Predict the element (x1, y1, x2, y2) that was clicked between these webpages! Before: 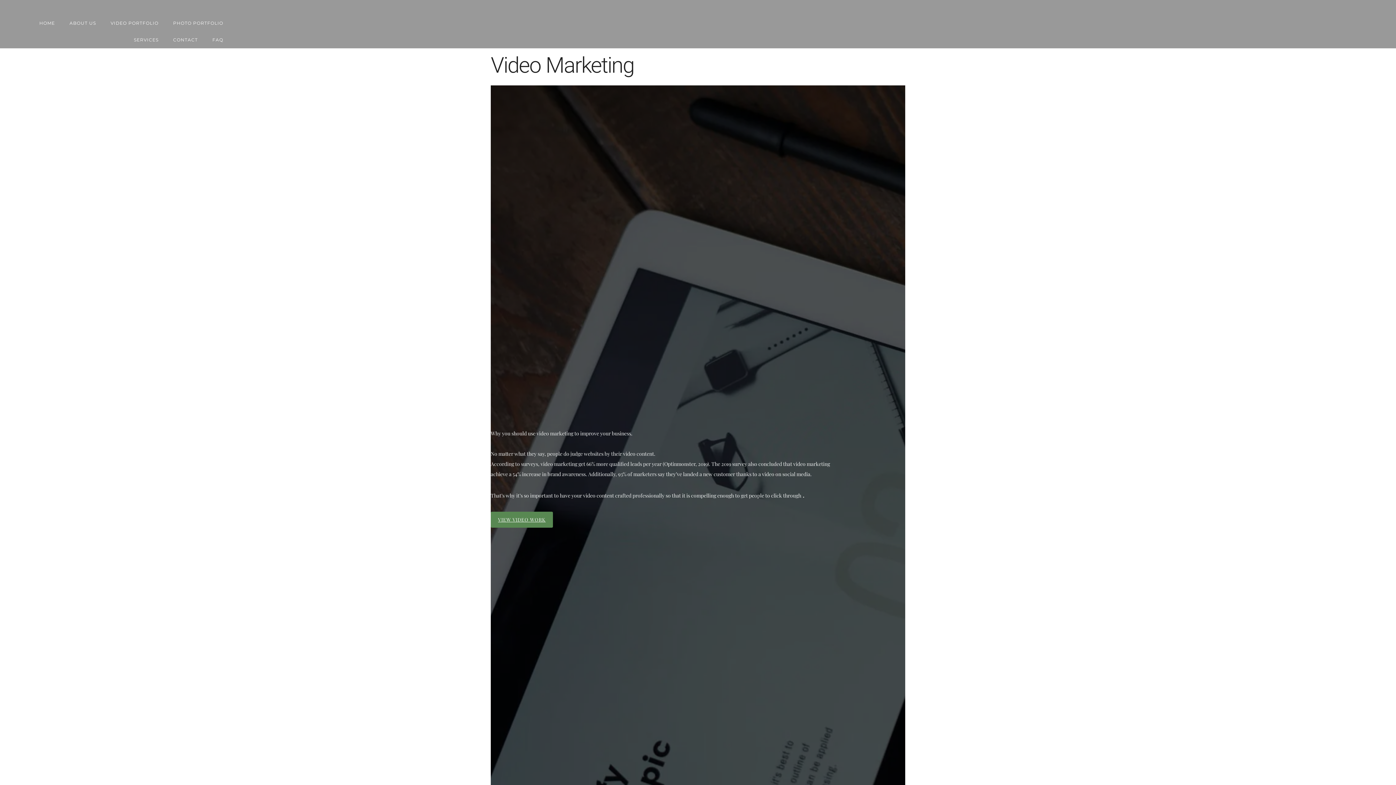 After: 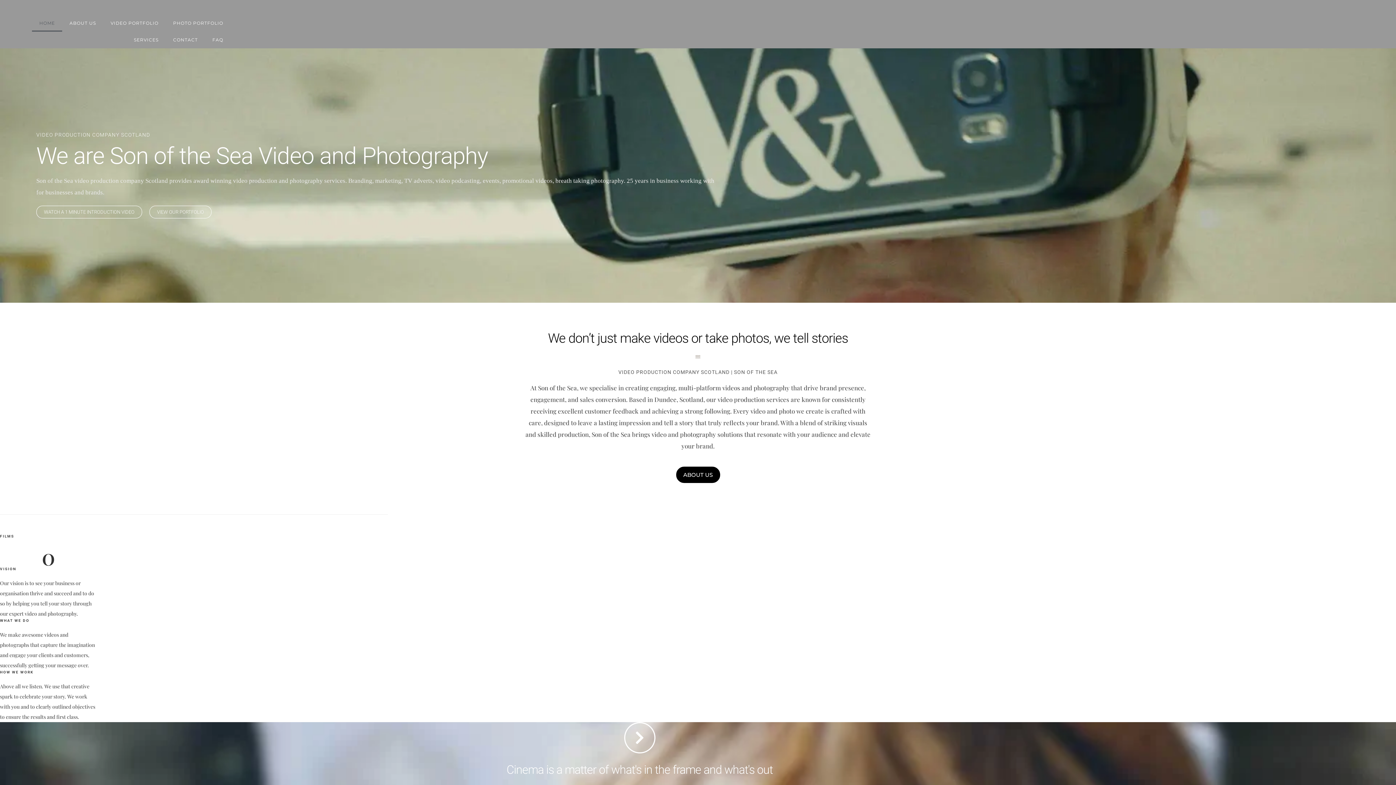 Action: bbox: (0, 0, 71, 14)